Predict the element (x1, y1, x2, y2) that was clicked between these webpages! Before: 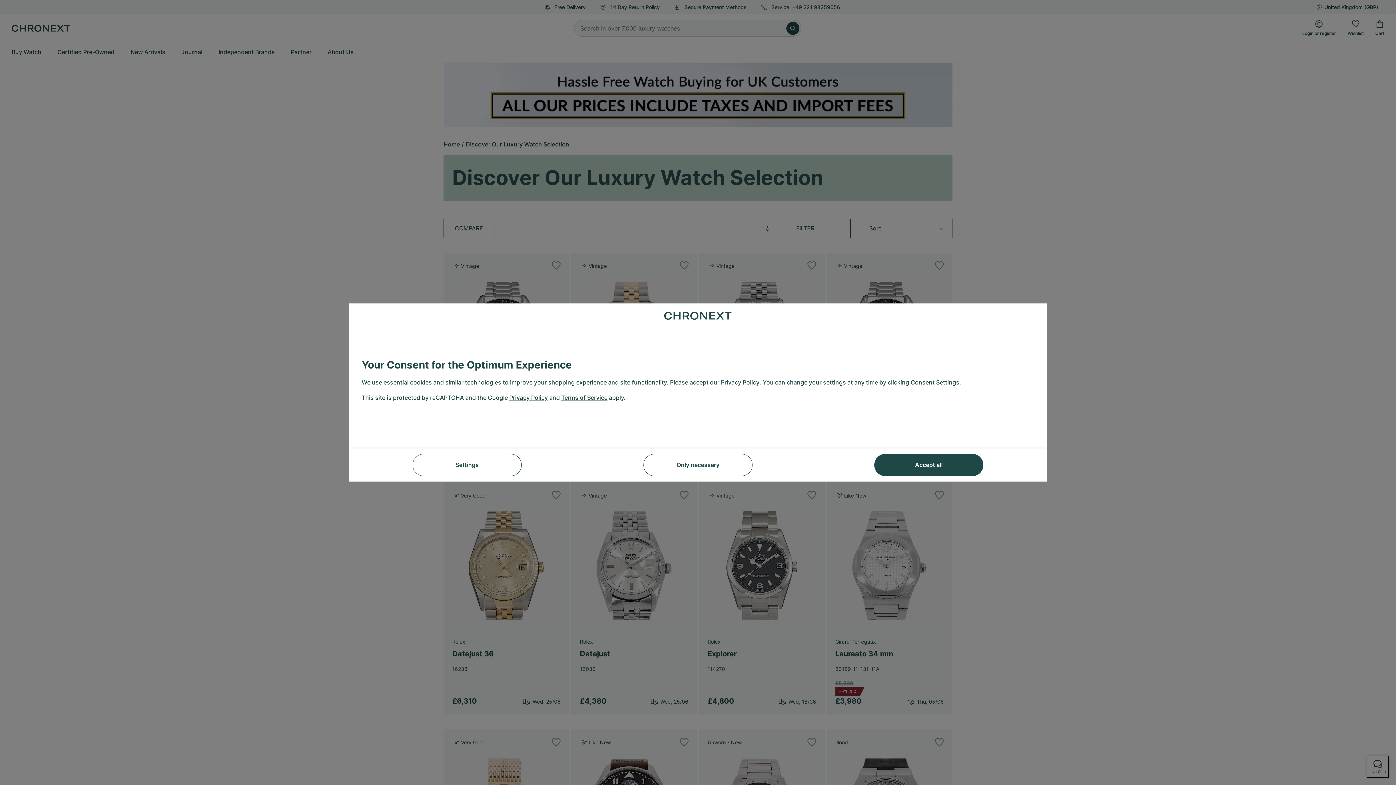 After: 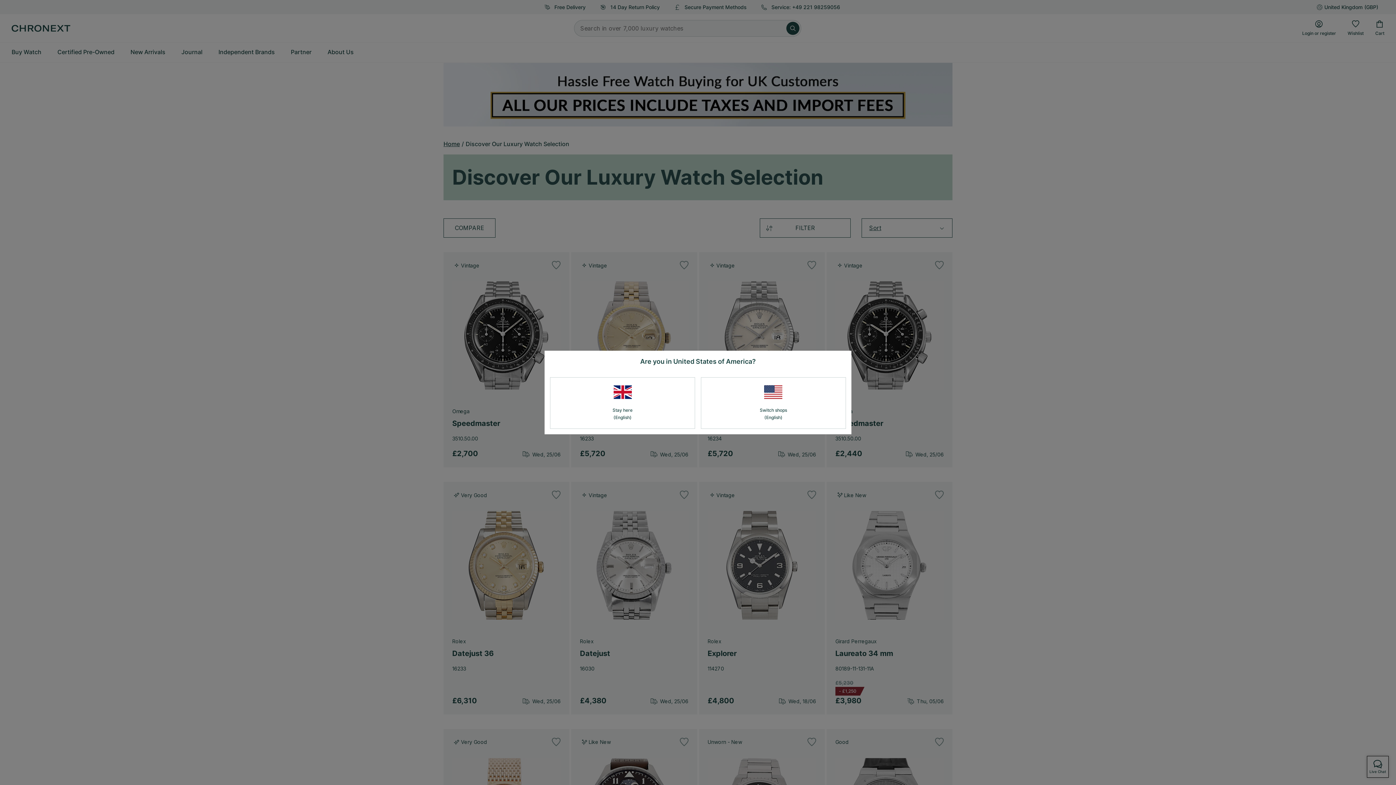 Action: bbox: (874, 454, 983, 476) label: Accept all